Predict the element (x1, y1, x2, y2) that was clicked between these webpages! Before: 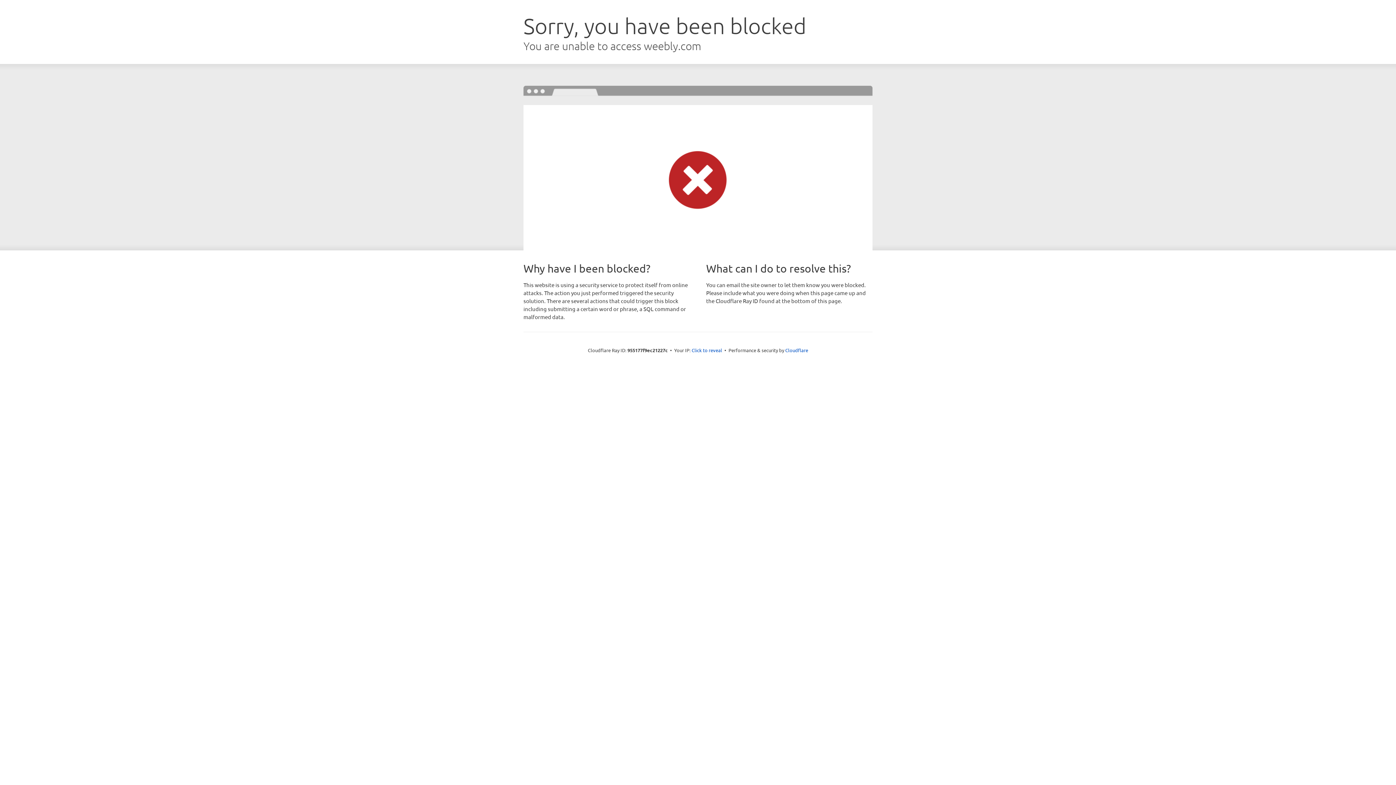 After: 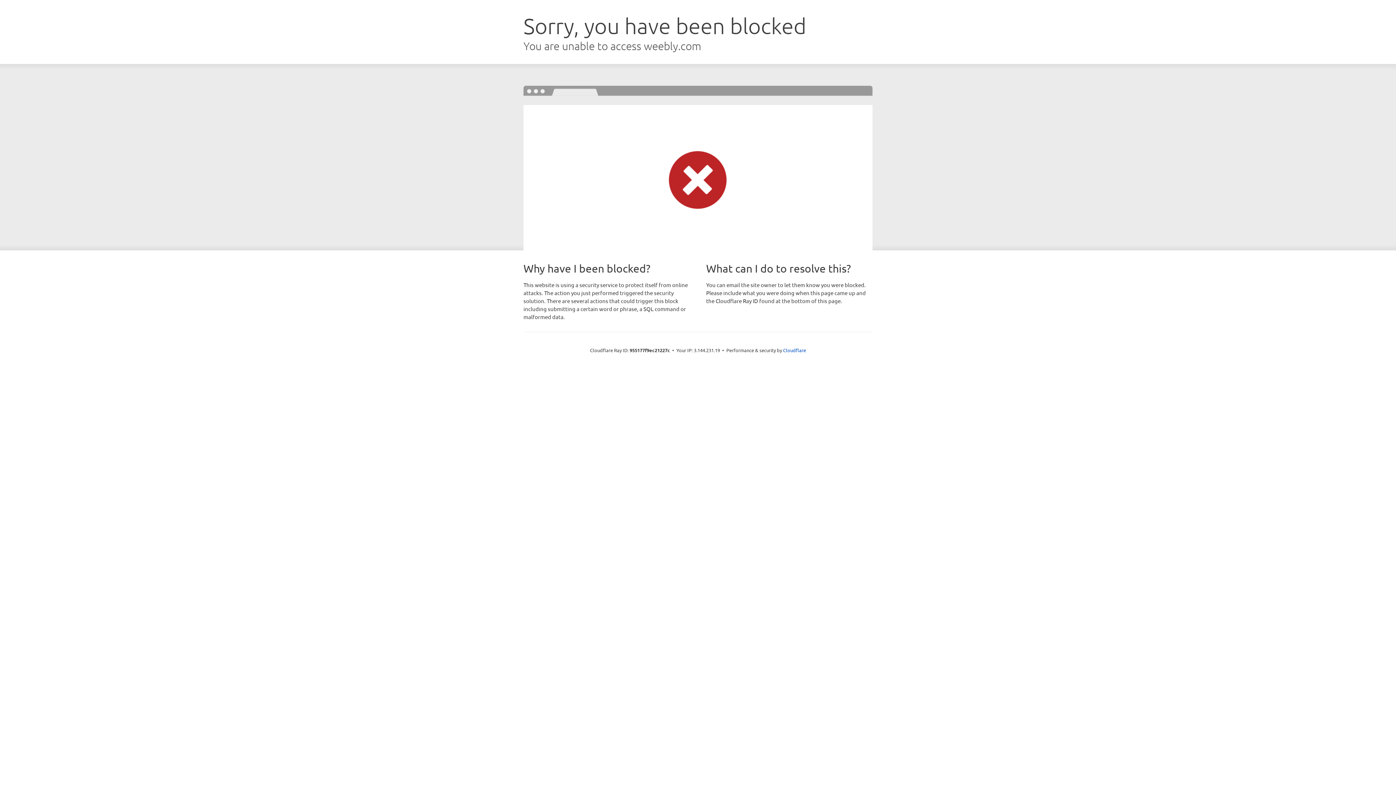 Action: label: Click to reveal bbox: (691, 346, 722, 353)